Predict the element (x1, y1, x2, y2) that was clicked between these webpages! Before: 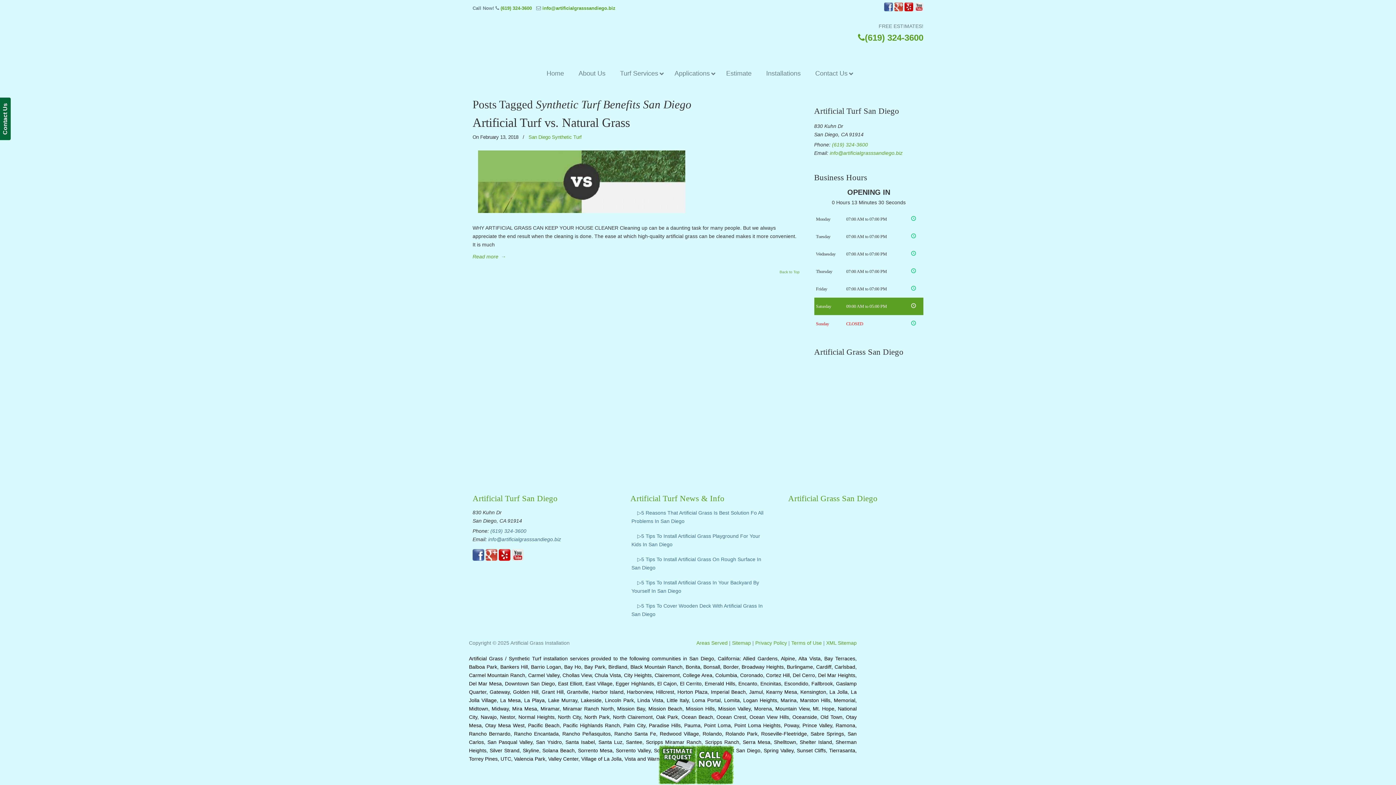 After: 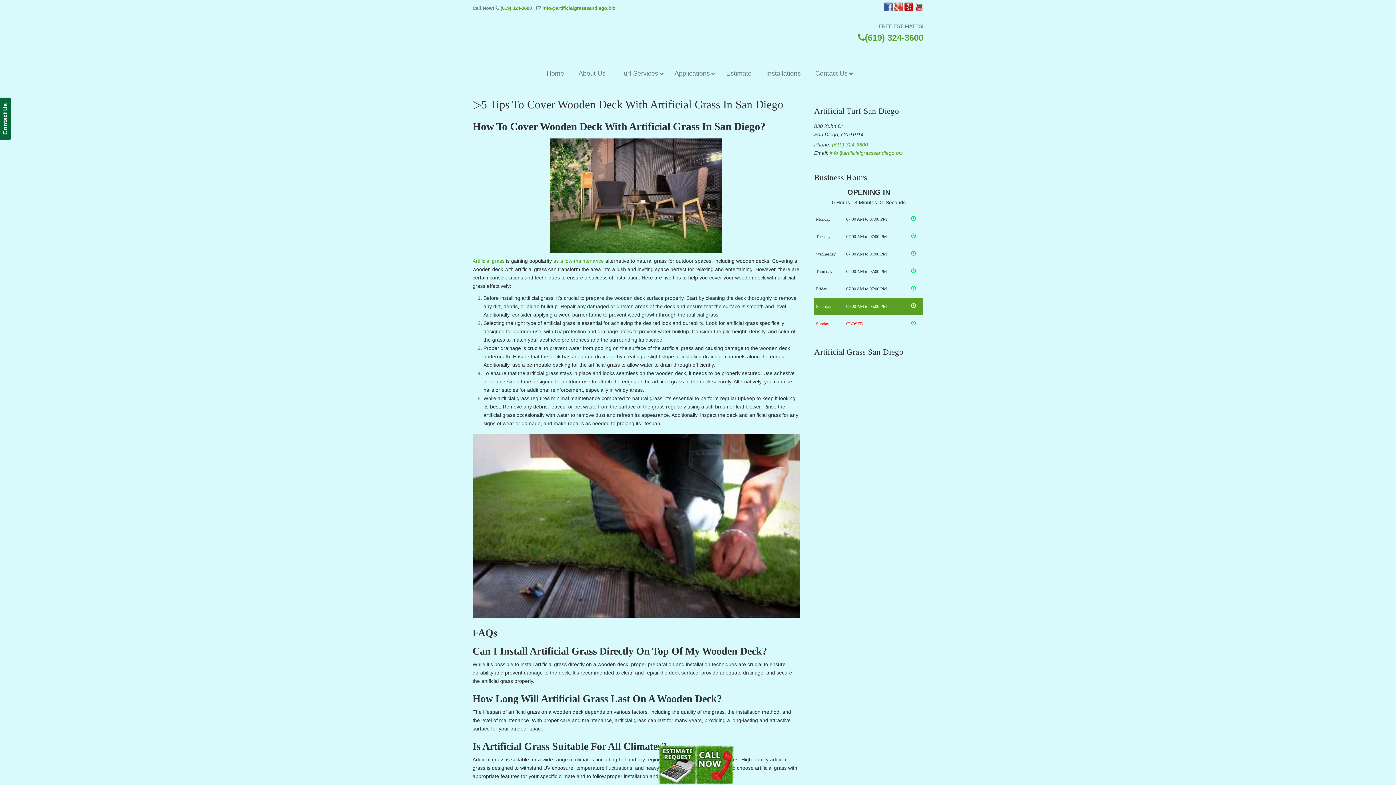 Action: label: ▷5 Tips To Cover Wooden Deck With Artificial Grass In San Diego bbox: (630, 599, 765, 622)